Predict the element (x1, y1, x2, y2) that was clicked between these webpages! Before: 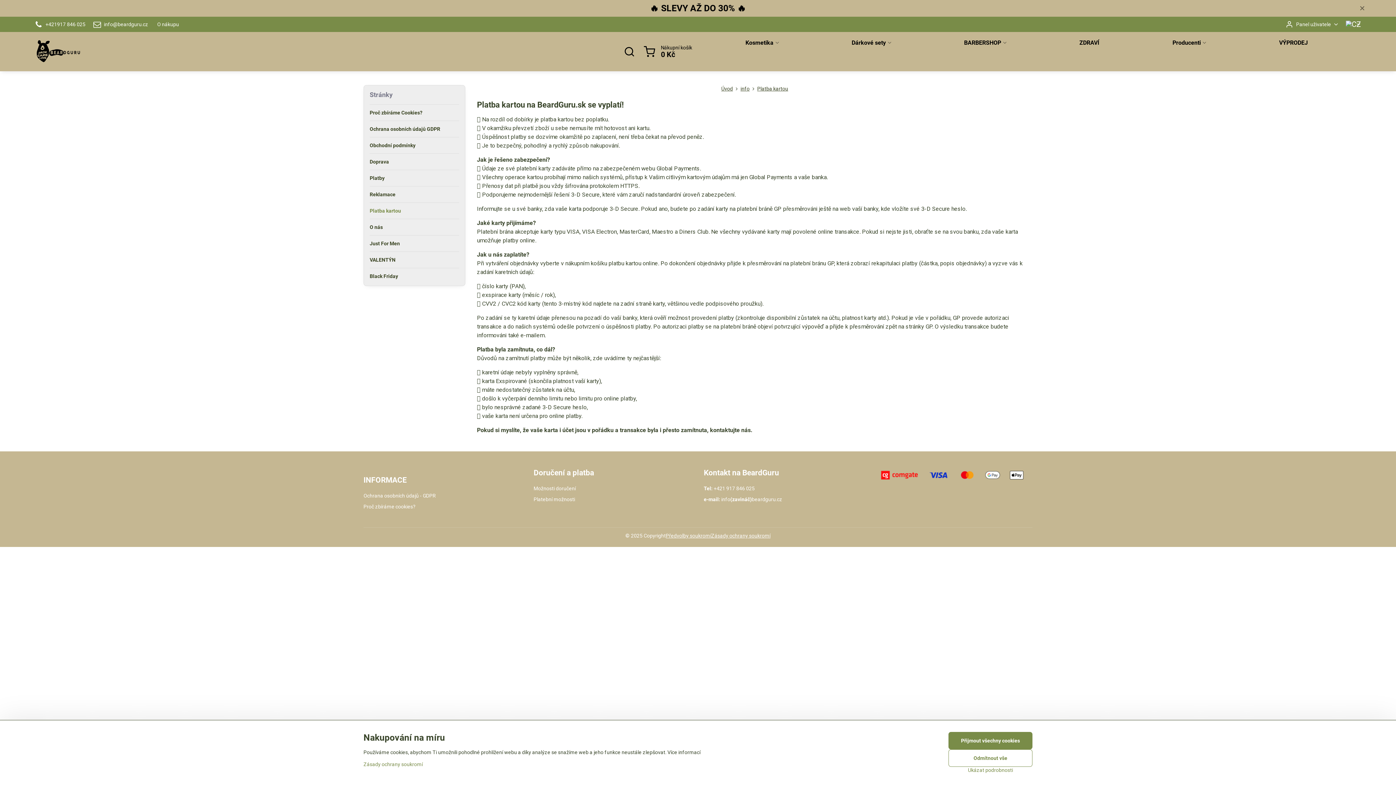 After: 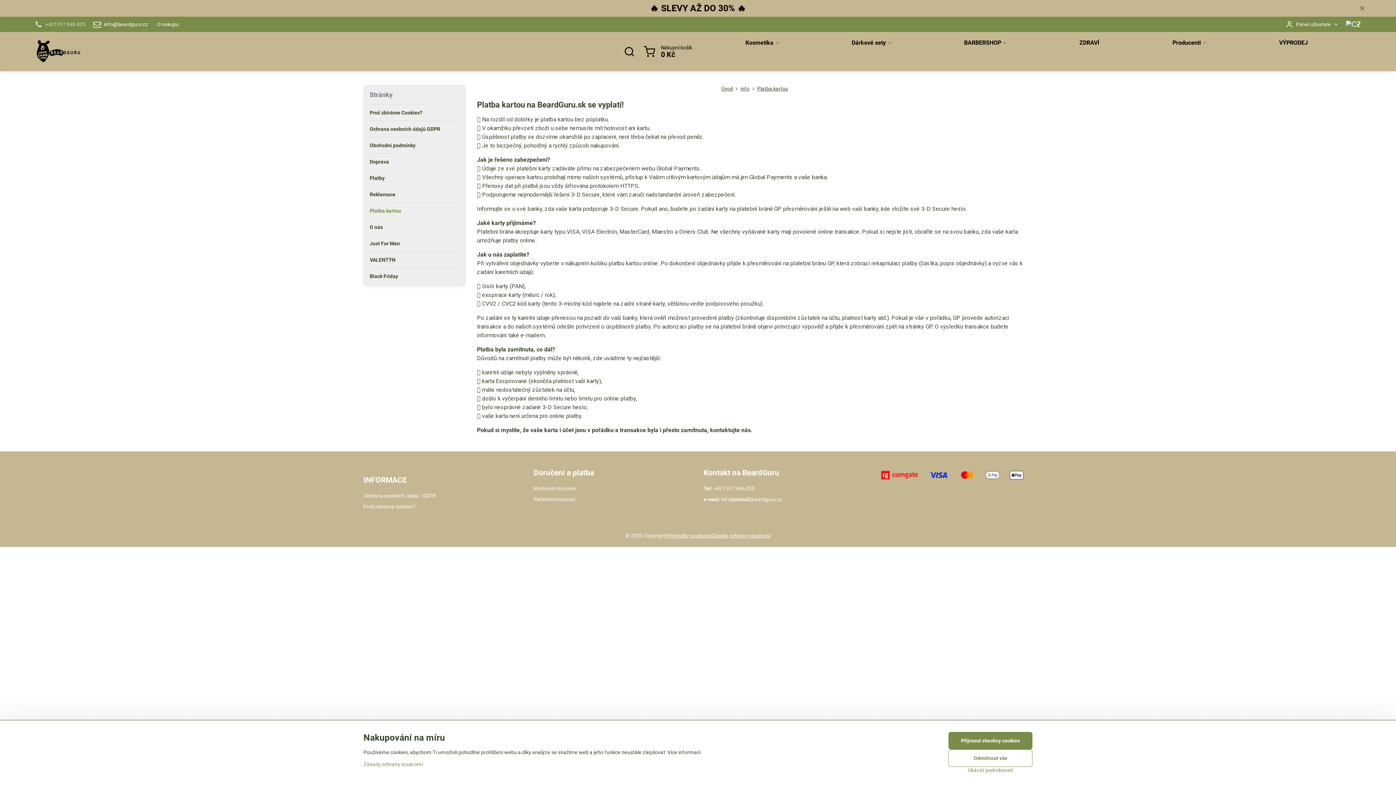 Action: label: +421917 846 025 bbox: (34, 16, 89, 32)